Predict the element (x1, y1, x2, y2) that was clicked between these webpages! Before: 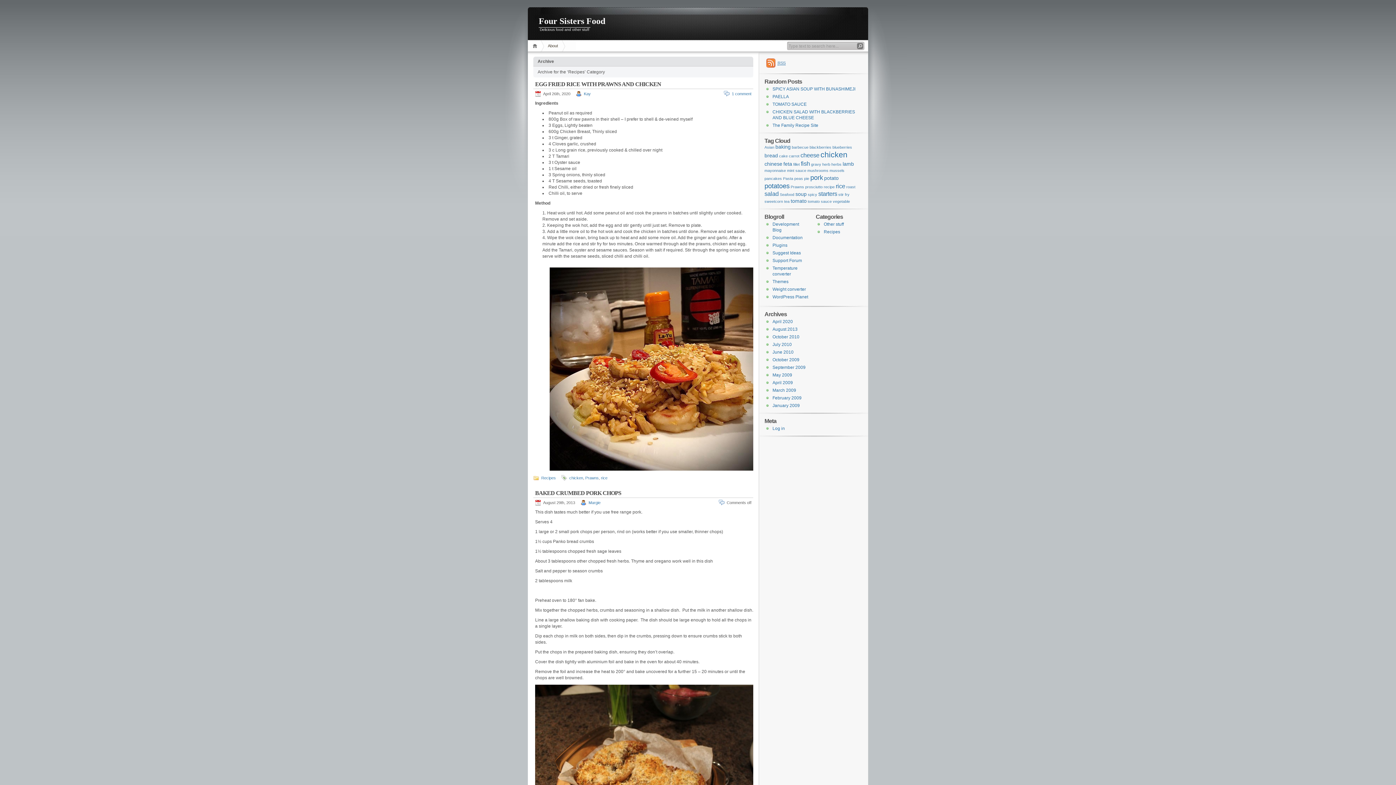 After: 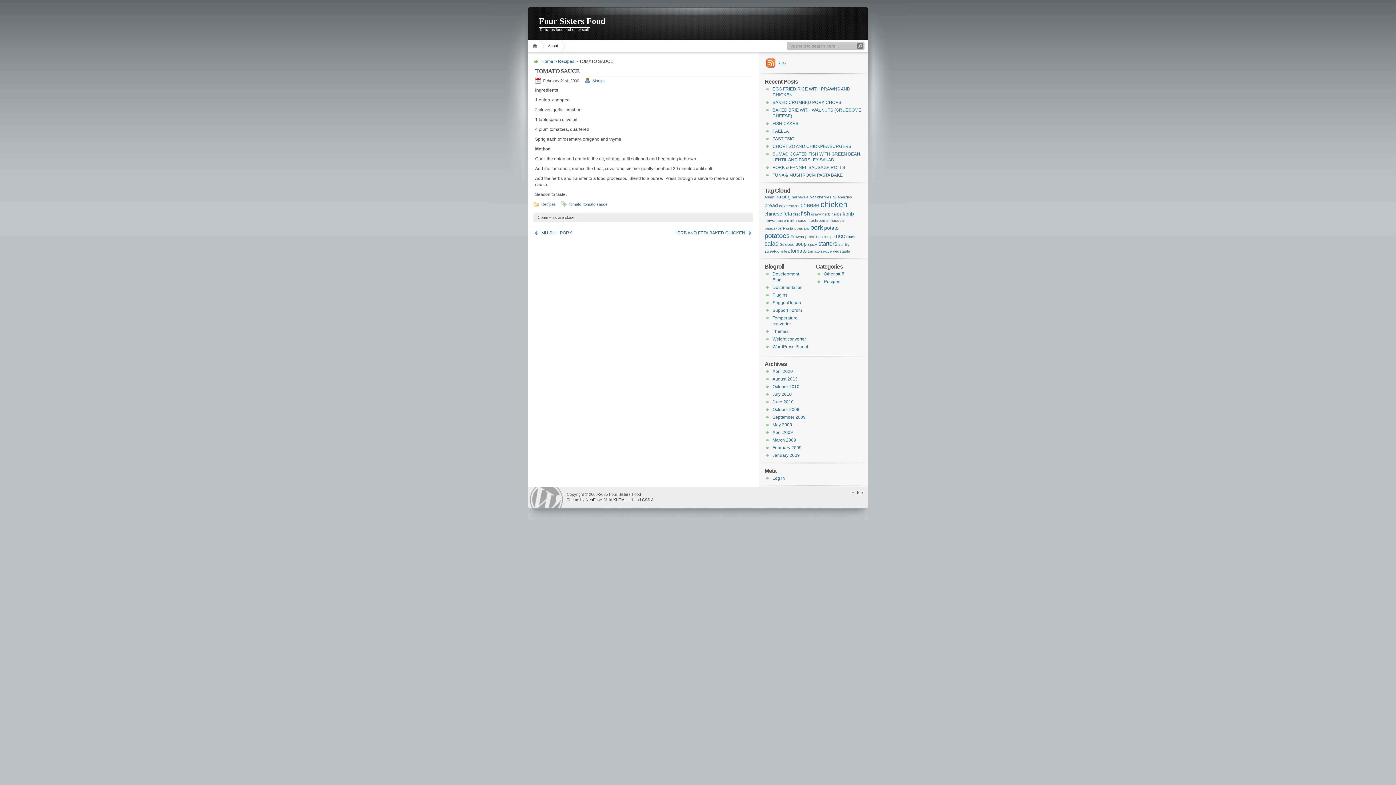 Action: bbox: (772, 101, 806, 106) label: TOMATO SAUCE